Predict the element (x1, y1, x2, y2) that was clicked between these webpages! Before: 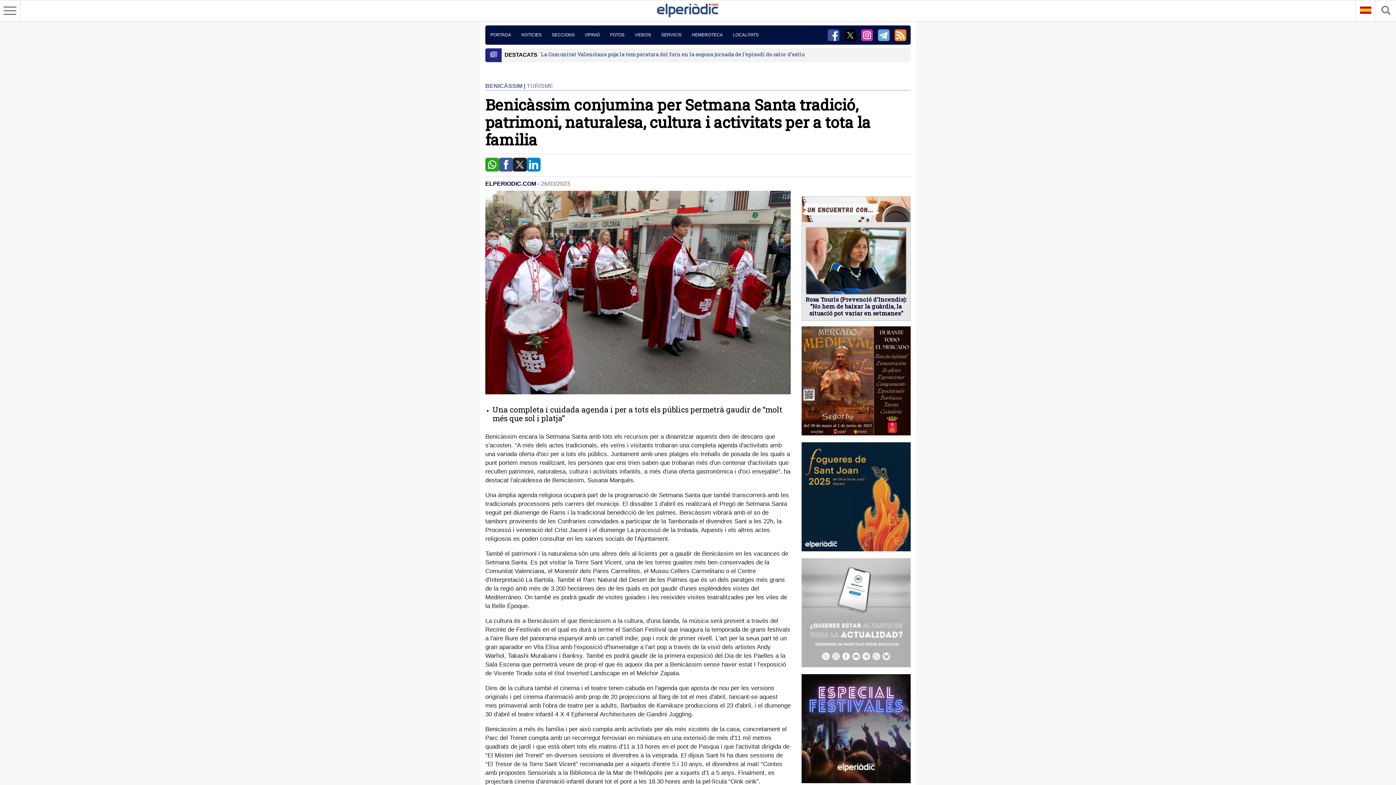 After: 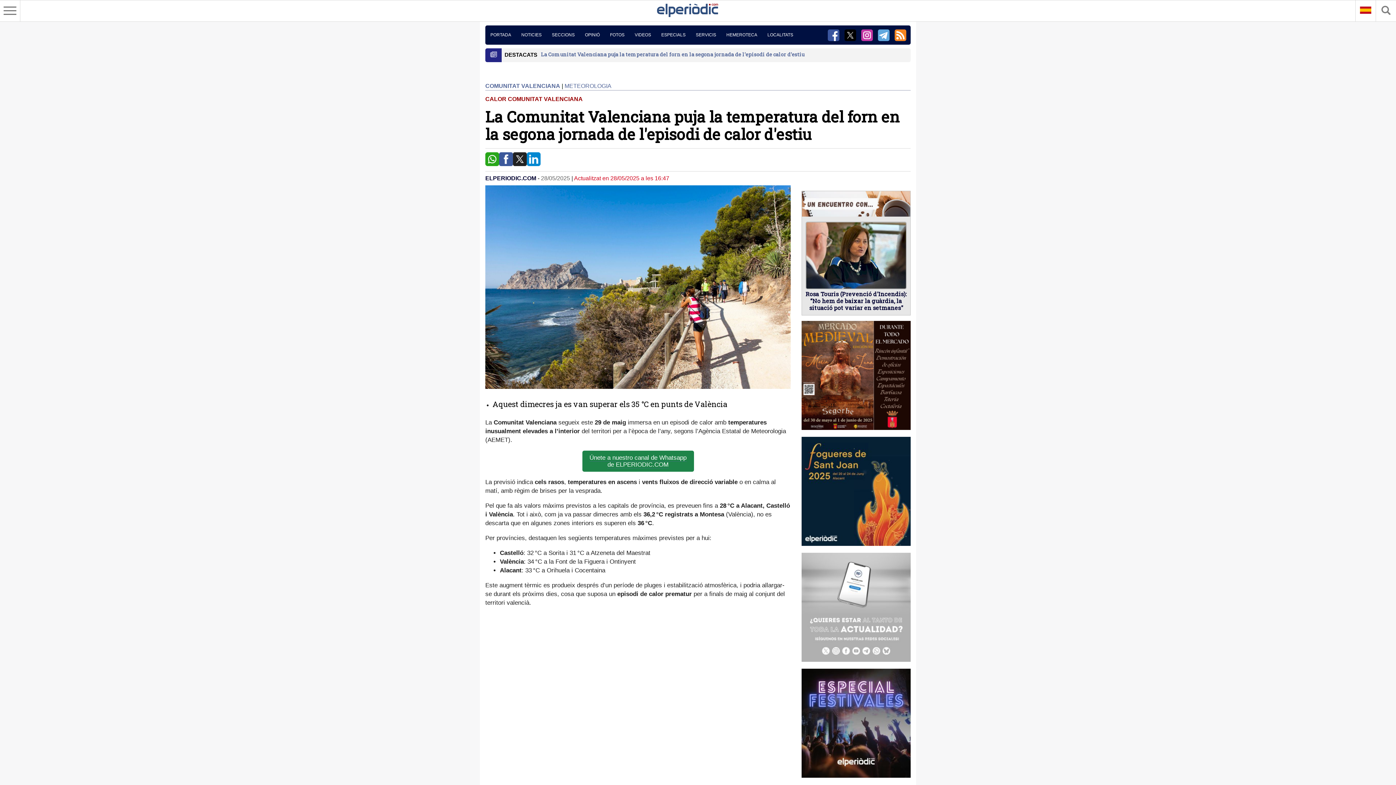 Action: label: La Comunitat Valenciana puja la temperatura del forn en la segona jornada de l'episodi de calor d'estiu bbox: (504, 51, 887, 57)